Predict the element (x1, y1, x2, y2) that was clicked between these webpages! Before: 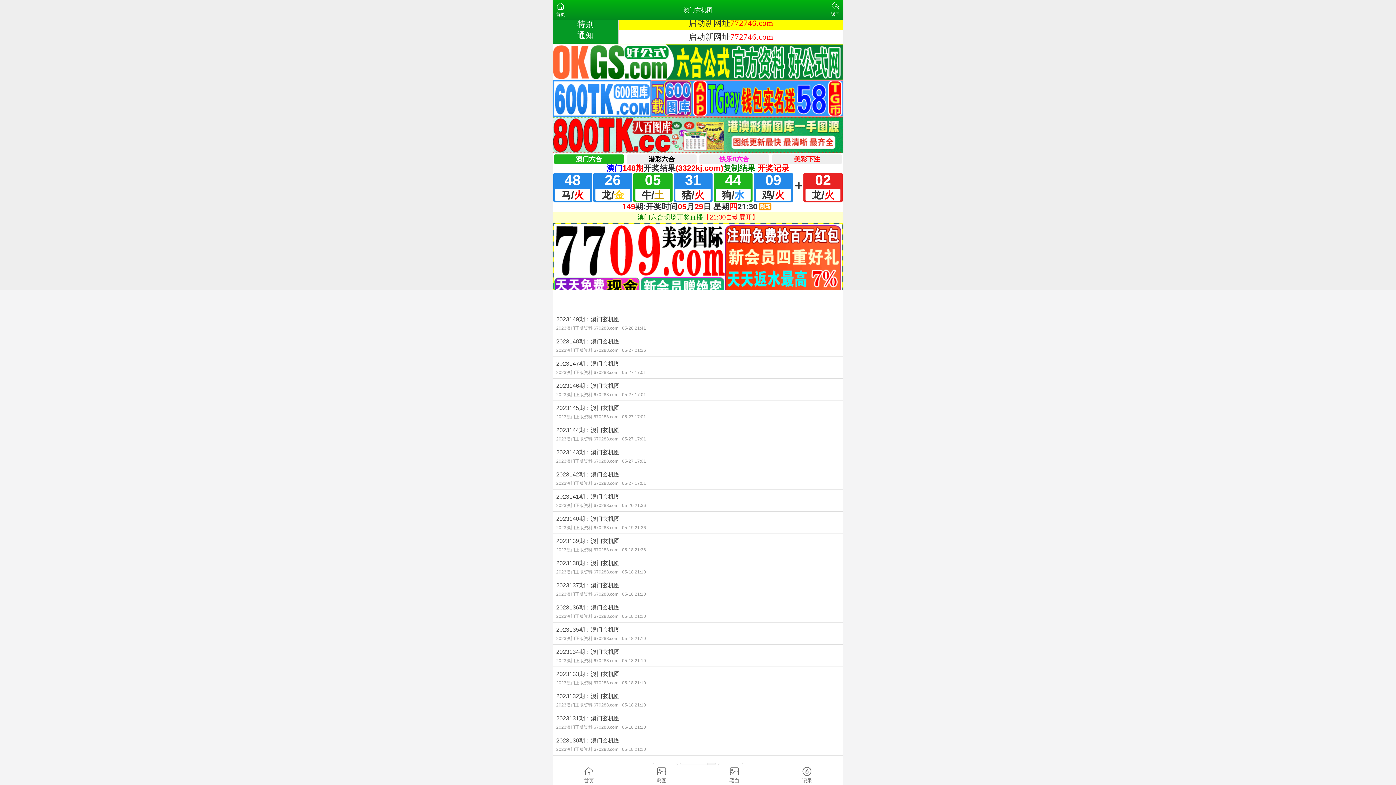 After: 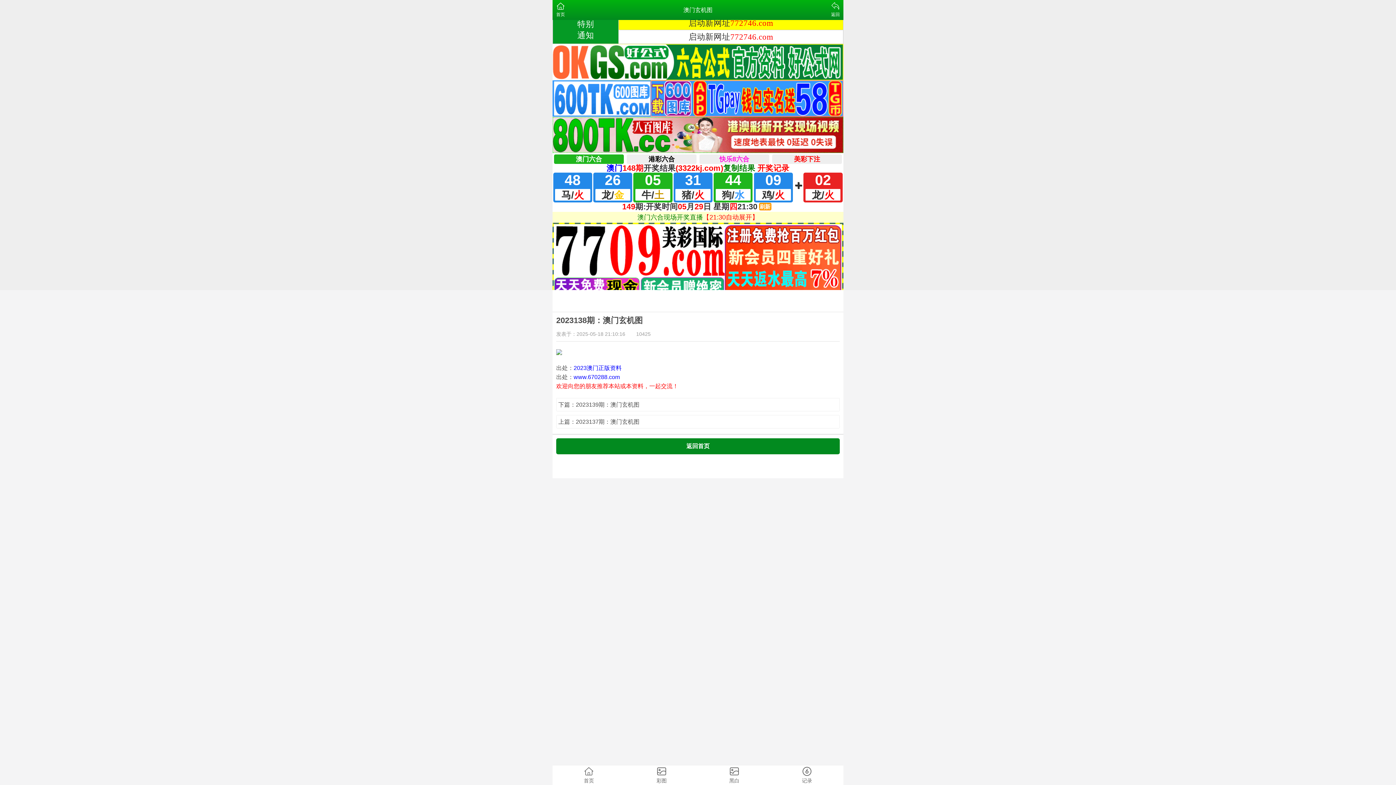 Action: label: 2023138期：澳门玄机图
2023澳门正版资料 670288.com05-18 21:10 bbox: (552, 556, 843, 578)